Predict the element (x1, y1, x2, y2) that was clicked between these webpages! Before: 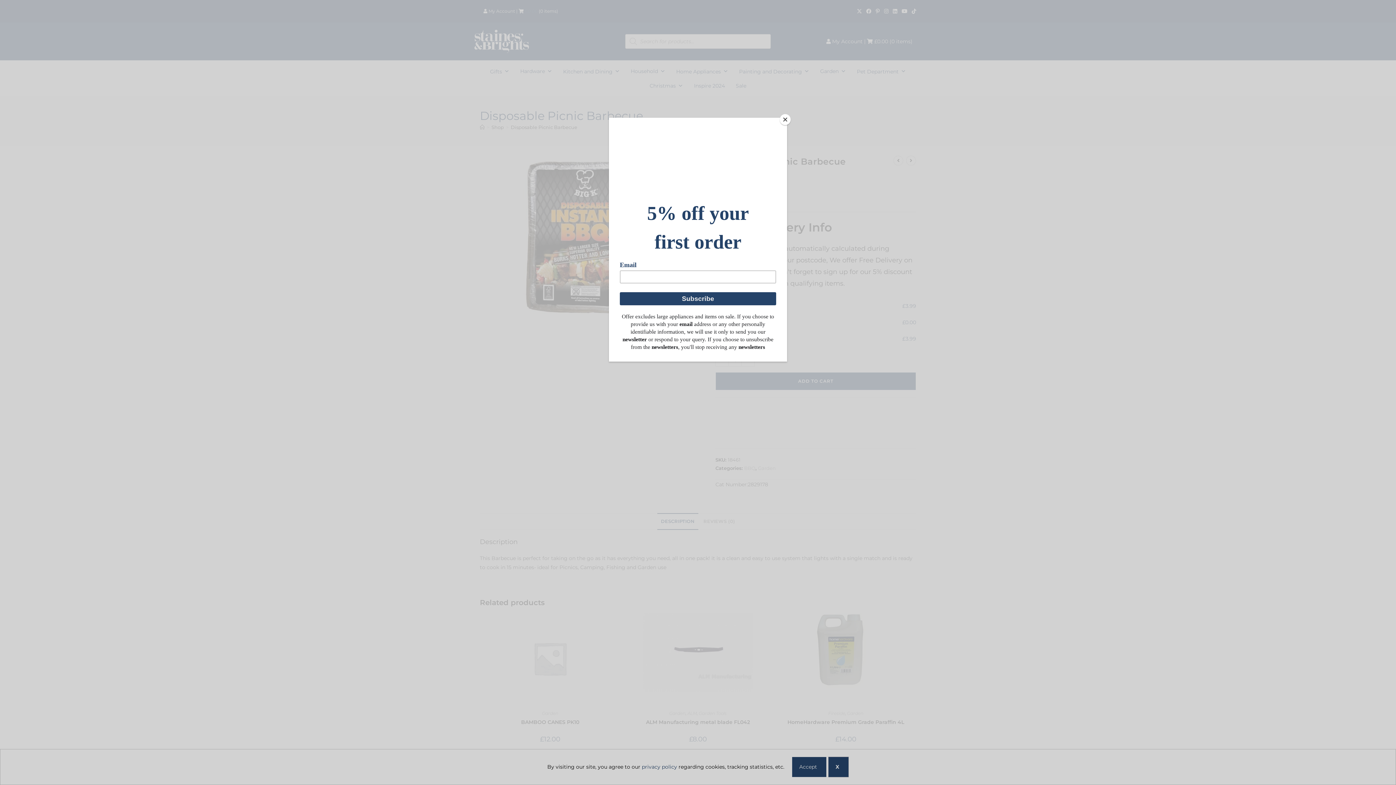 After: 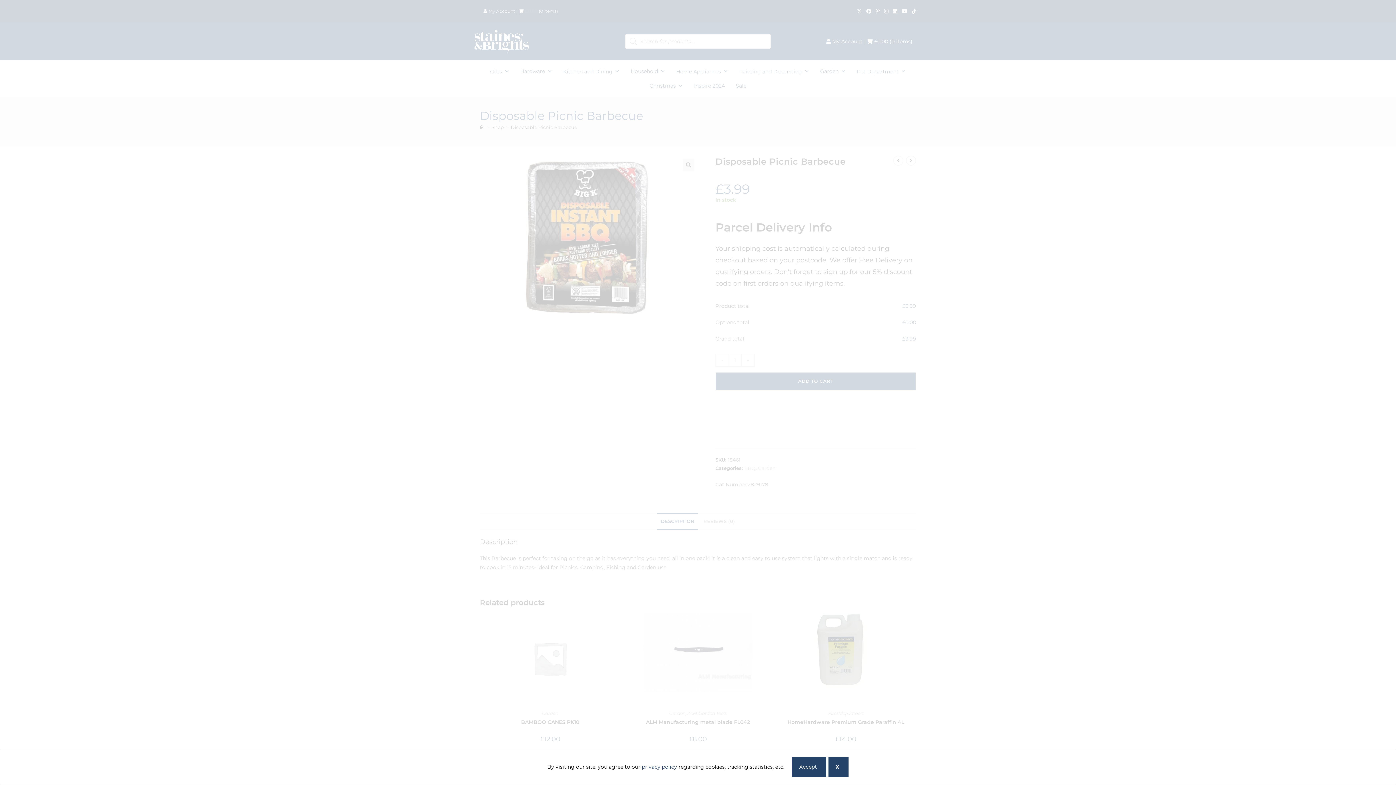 Action: label: Close bbox: (780, 114, 790, 125)